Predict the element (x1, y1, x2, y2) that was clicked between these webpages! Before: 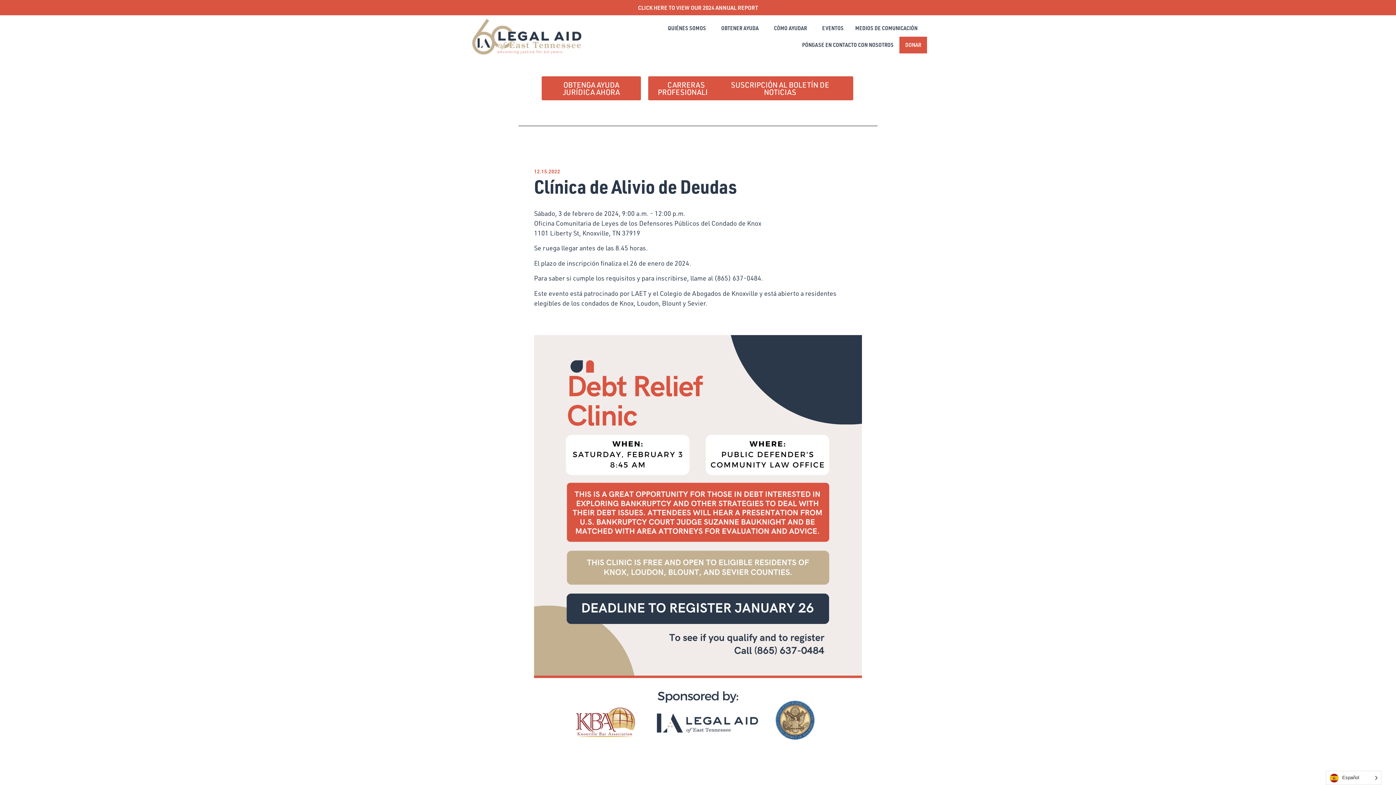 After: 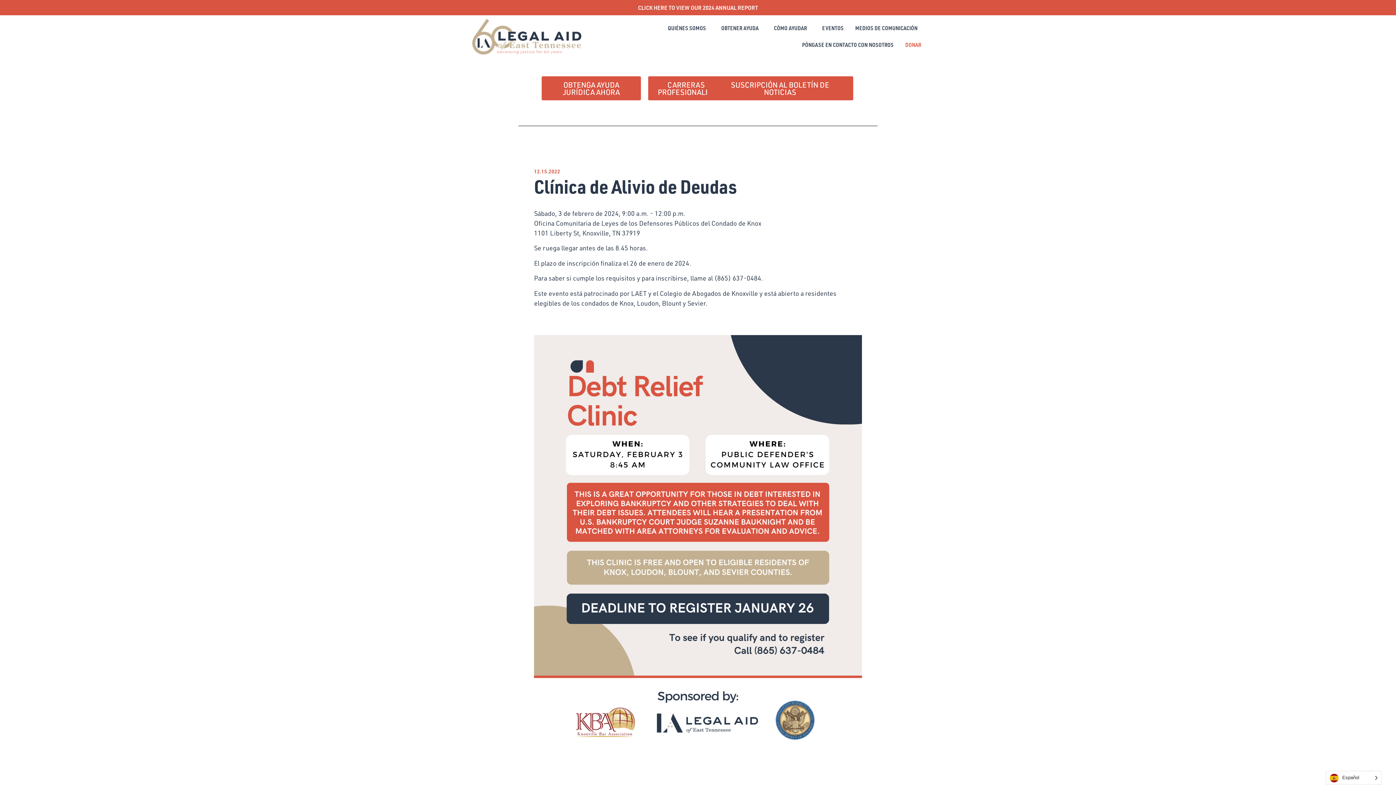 Action: bbox: (899, 36, 927, 53) label: DONAR